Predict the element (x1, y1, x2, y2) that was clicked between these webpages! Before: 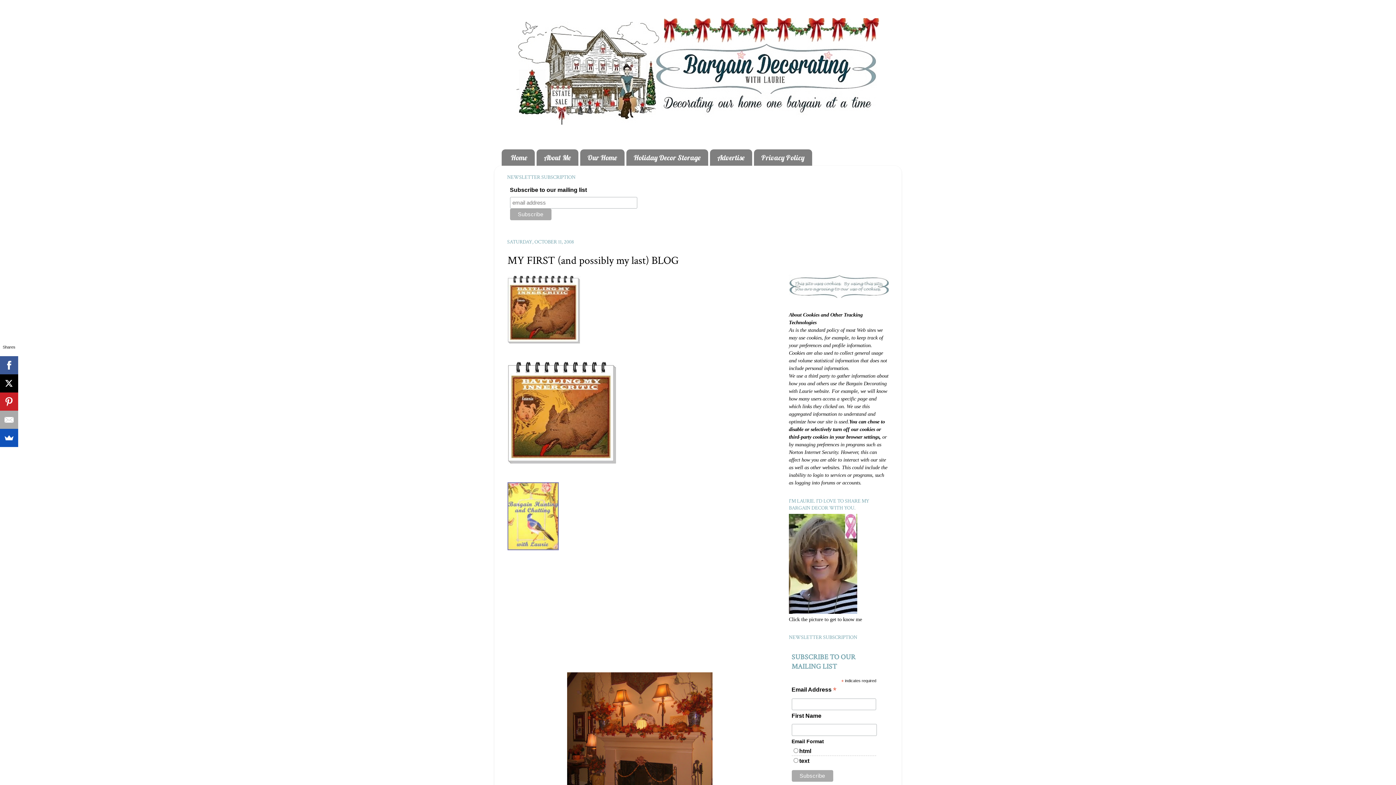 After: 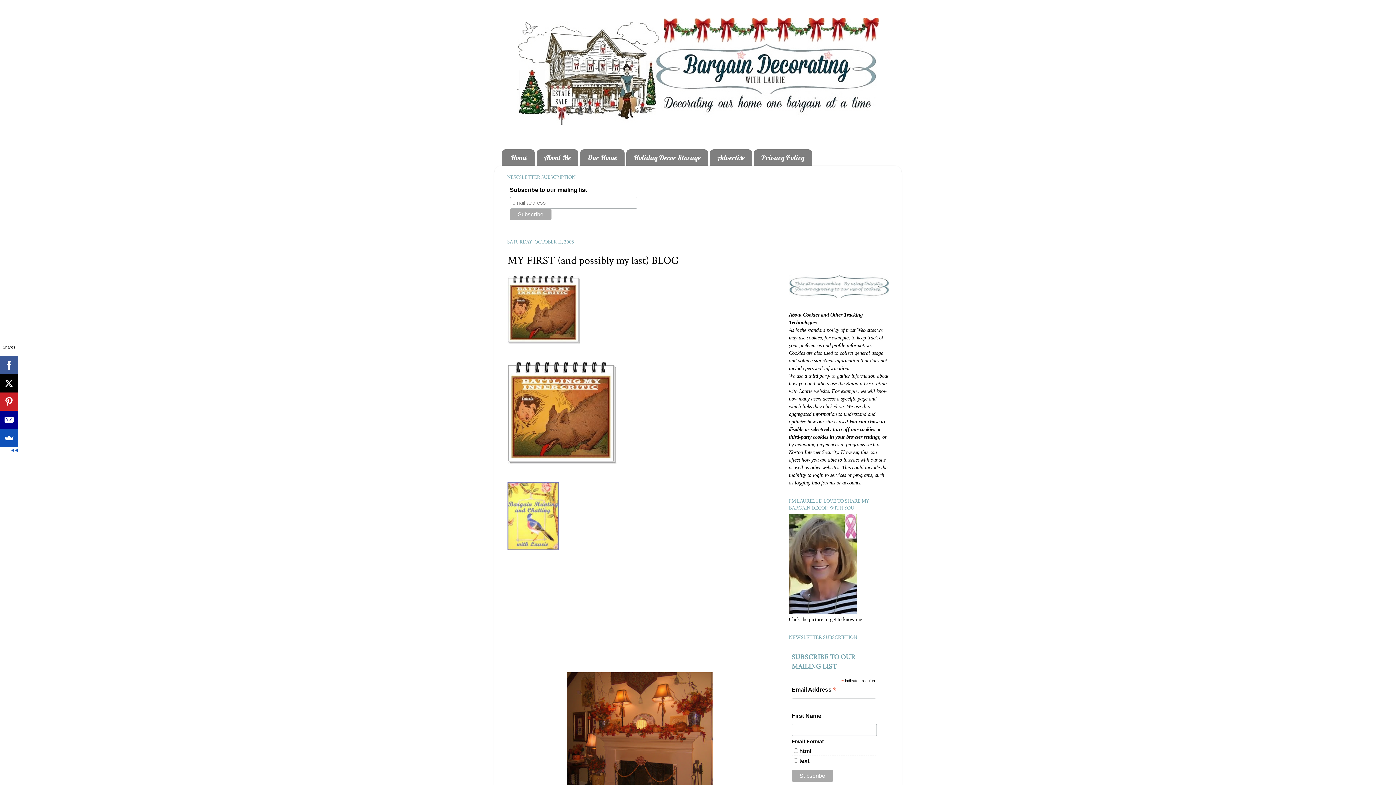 Action: bbox: (0, 410, 18, 429)